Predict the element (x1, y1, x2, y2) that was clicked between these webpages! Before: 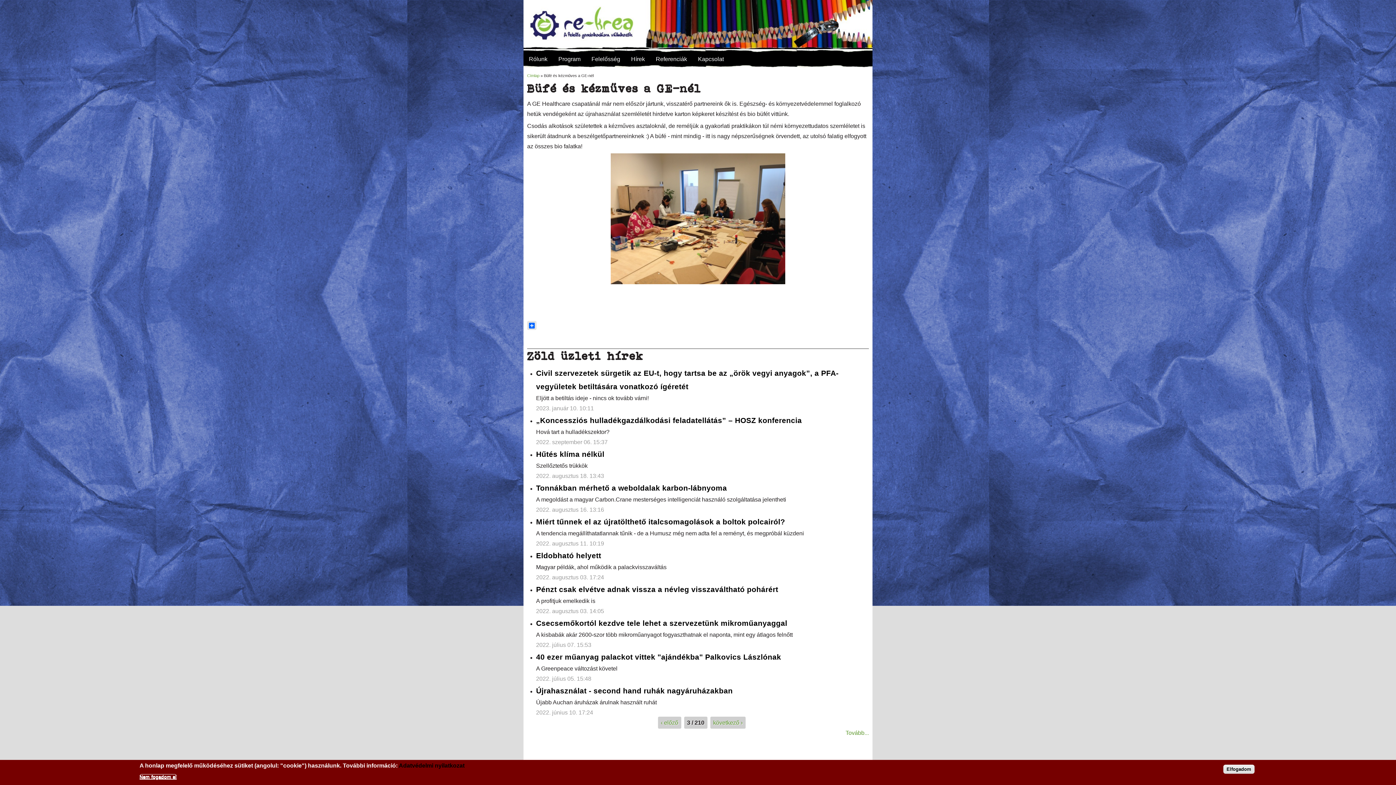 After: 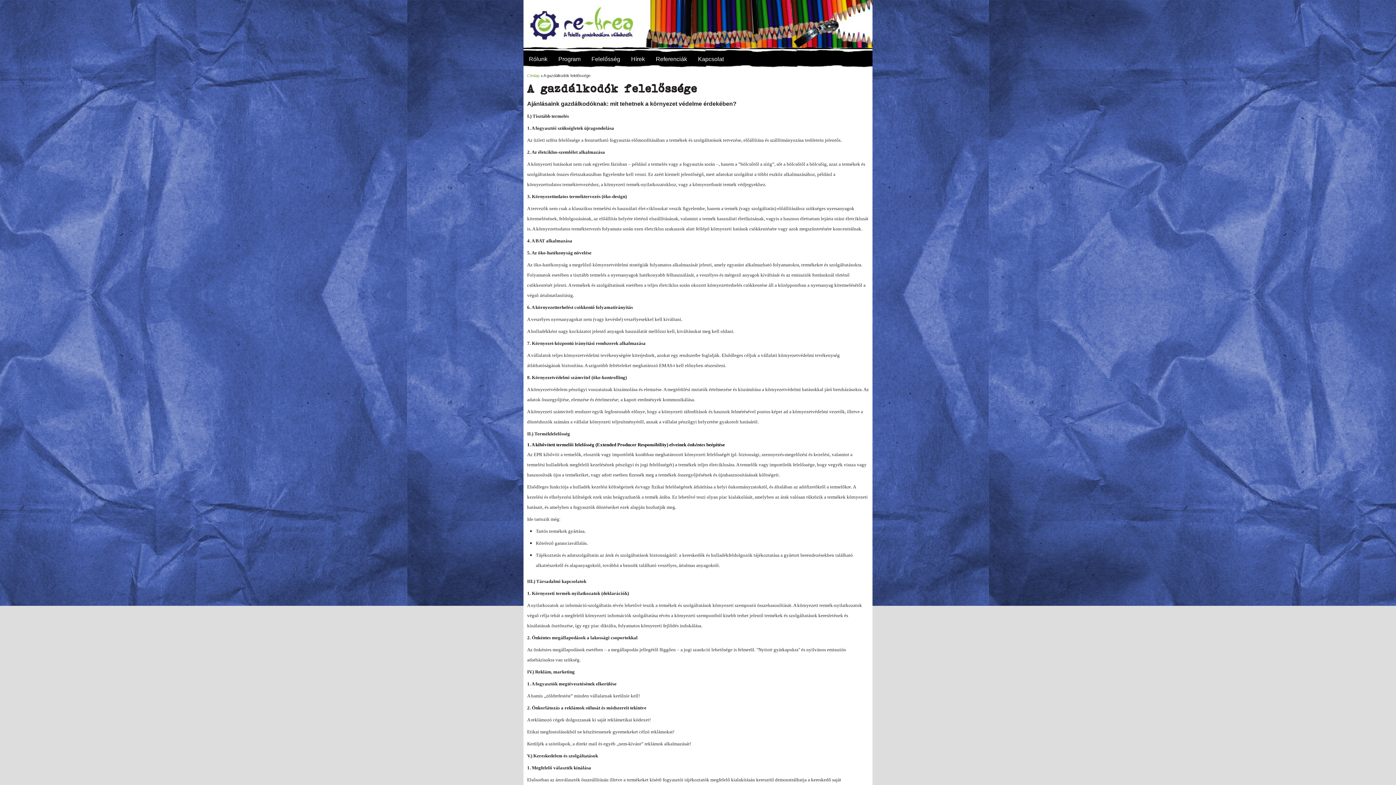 Action: bbox: (586, 54, 625, 64) label: Felelősség